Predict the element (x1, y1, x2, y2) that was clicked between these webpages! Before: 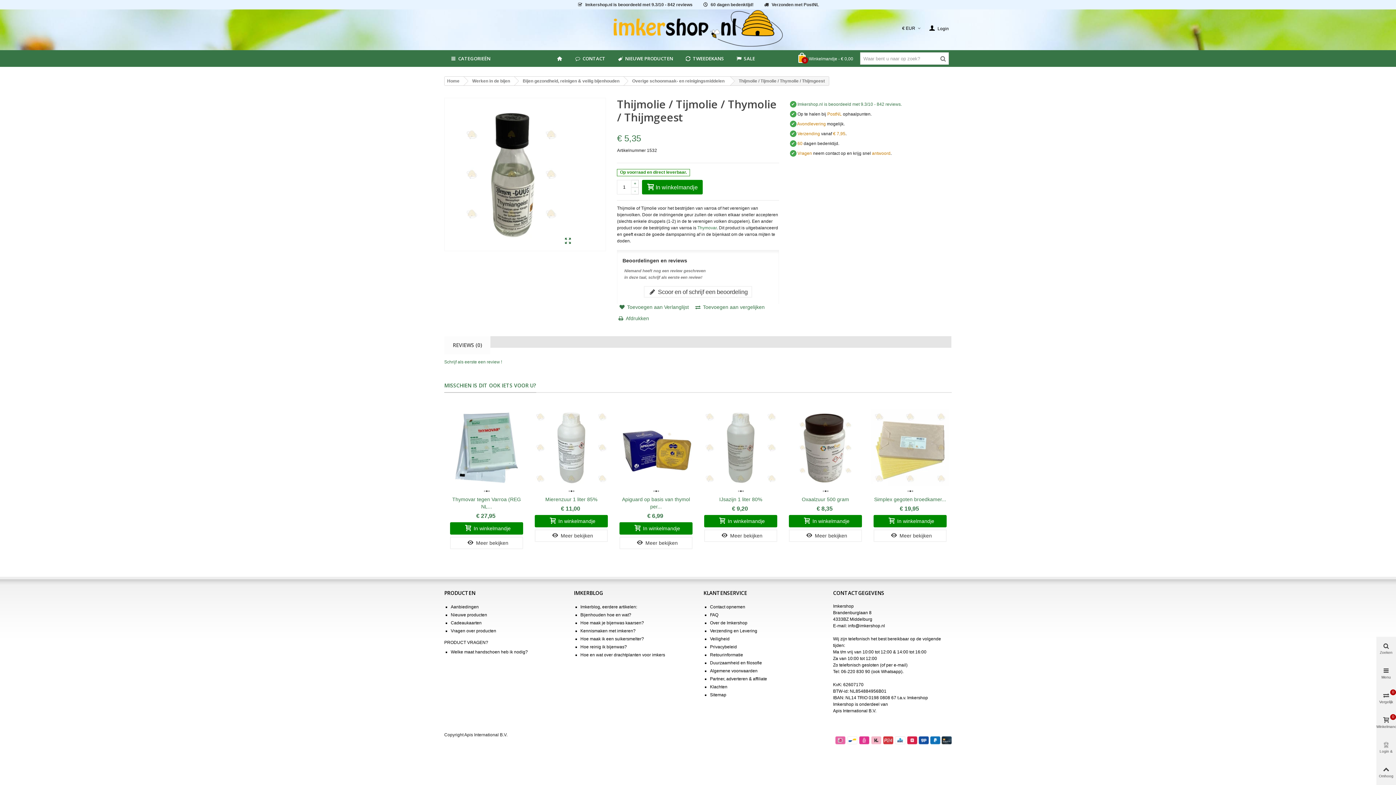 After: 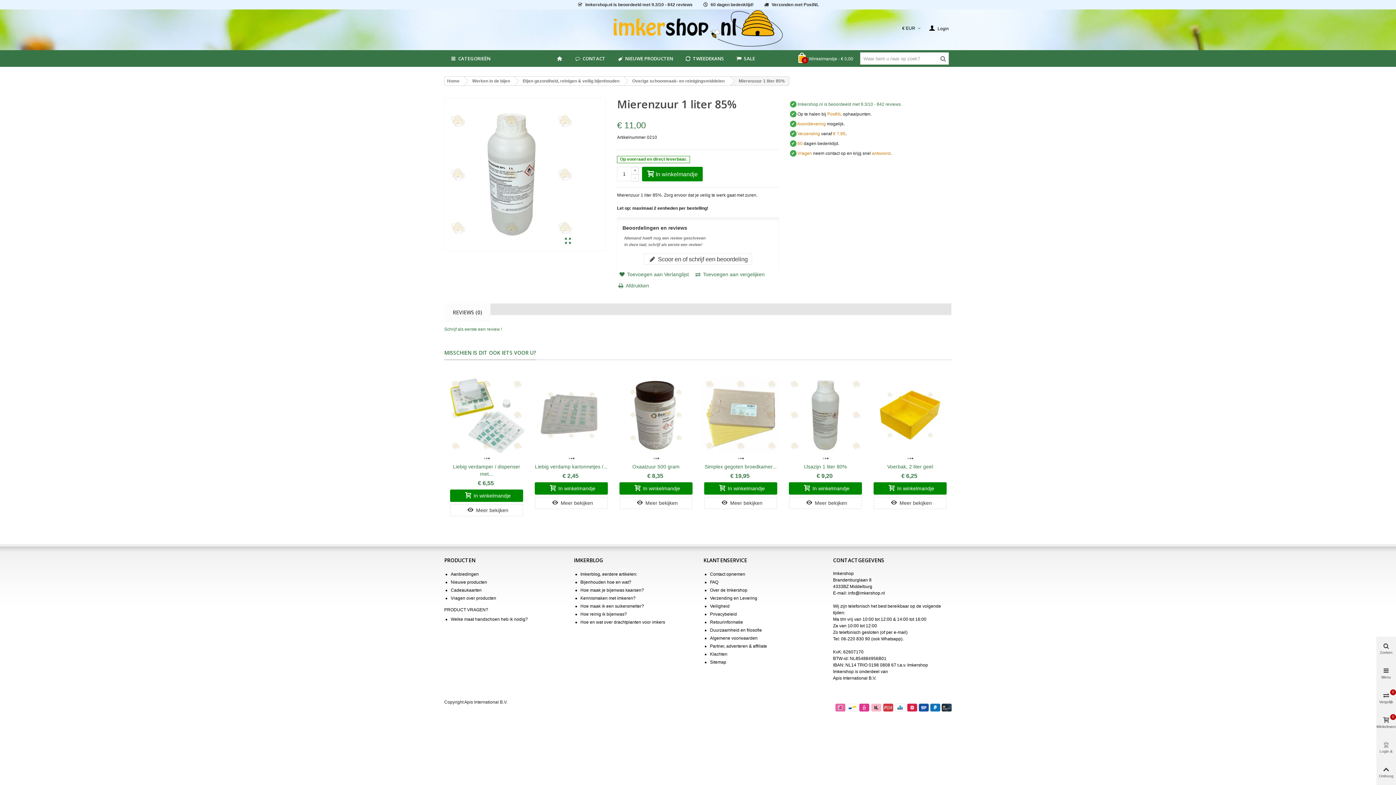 Action: bbox: (534, 529, 608, 542) label: Meer bekijken